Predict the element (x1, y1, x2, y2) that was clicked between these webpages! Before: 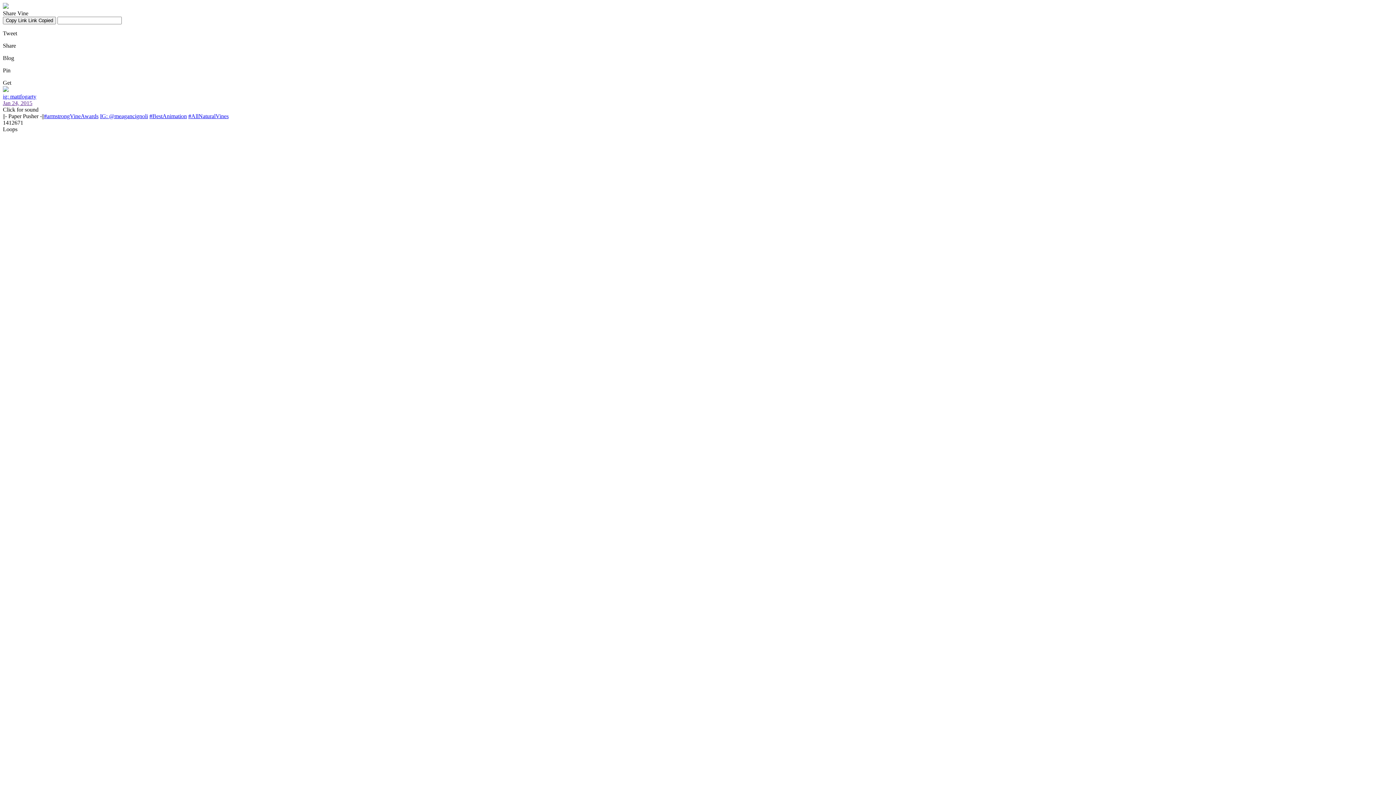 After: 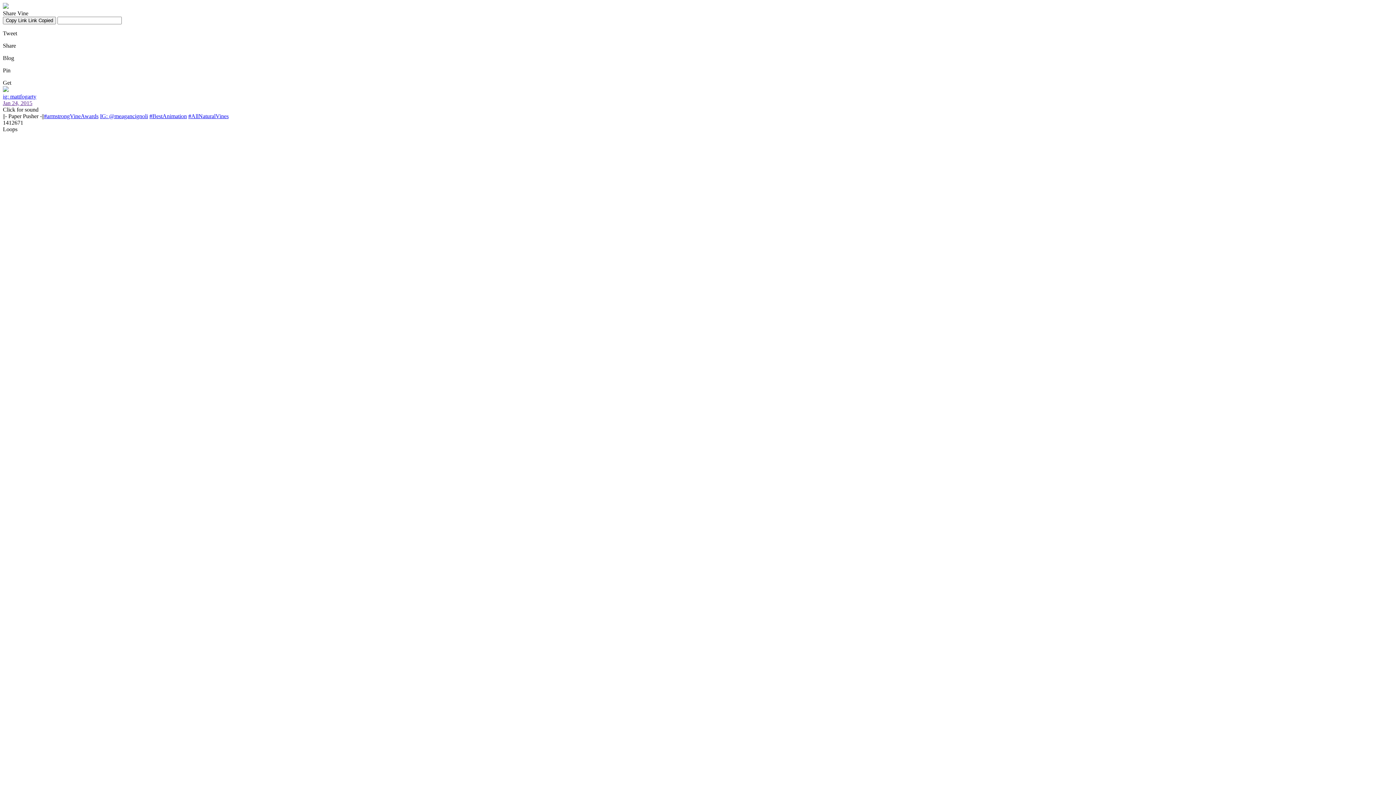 Action: label: IG: @meagancignoli bbox: (100, 113, 148, 119)